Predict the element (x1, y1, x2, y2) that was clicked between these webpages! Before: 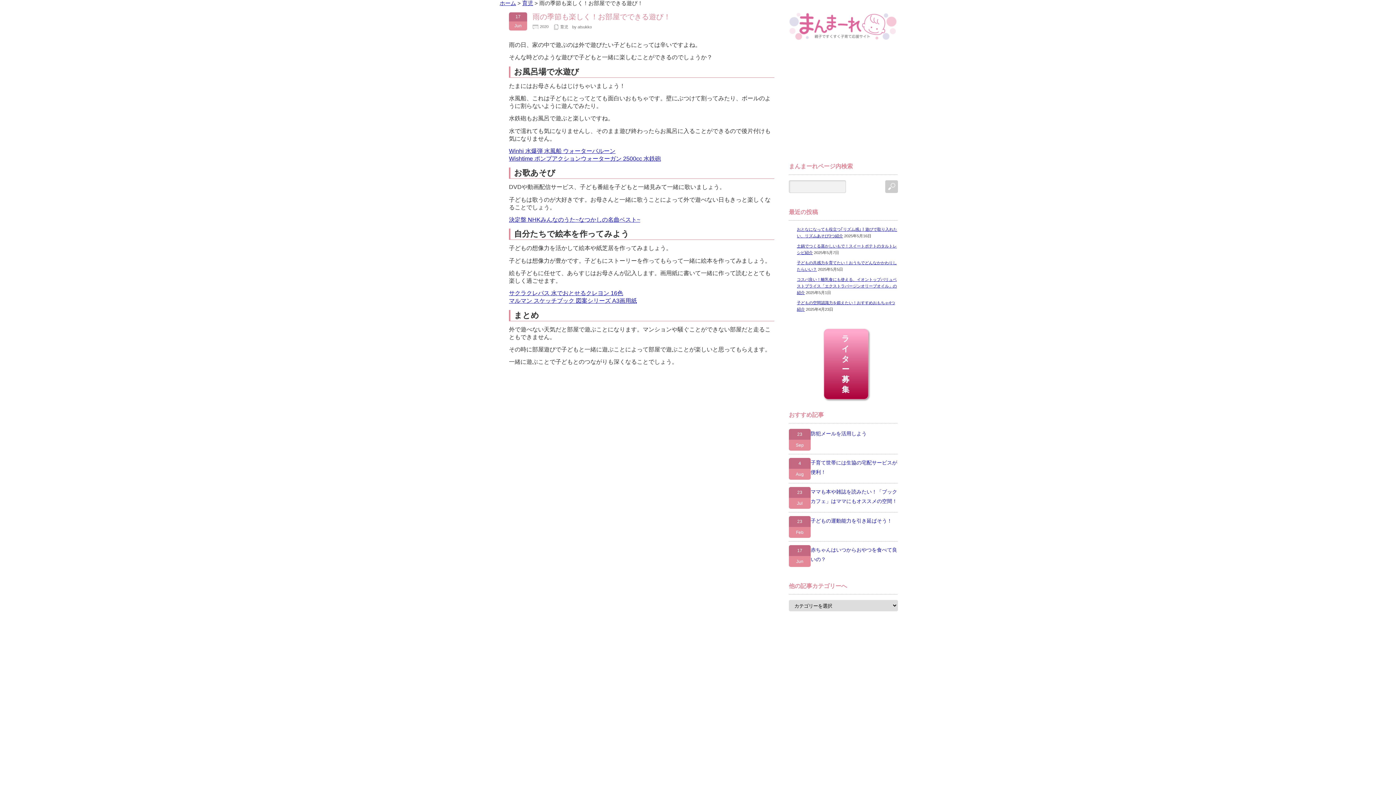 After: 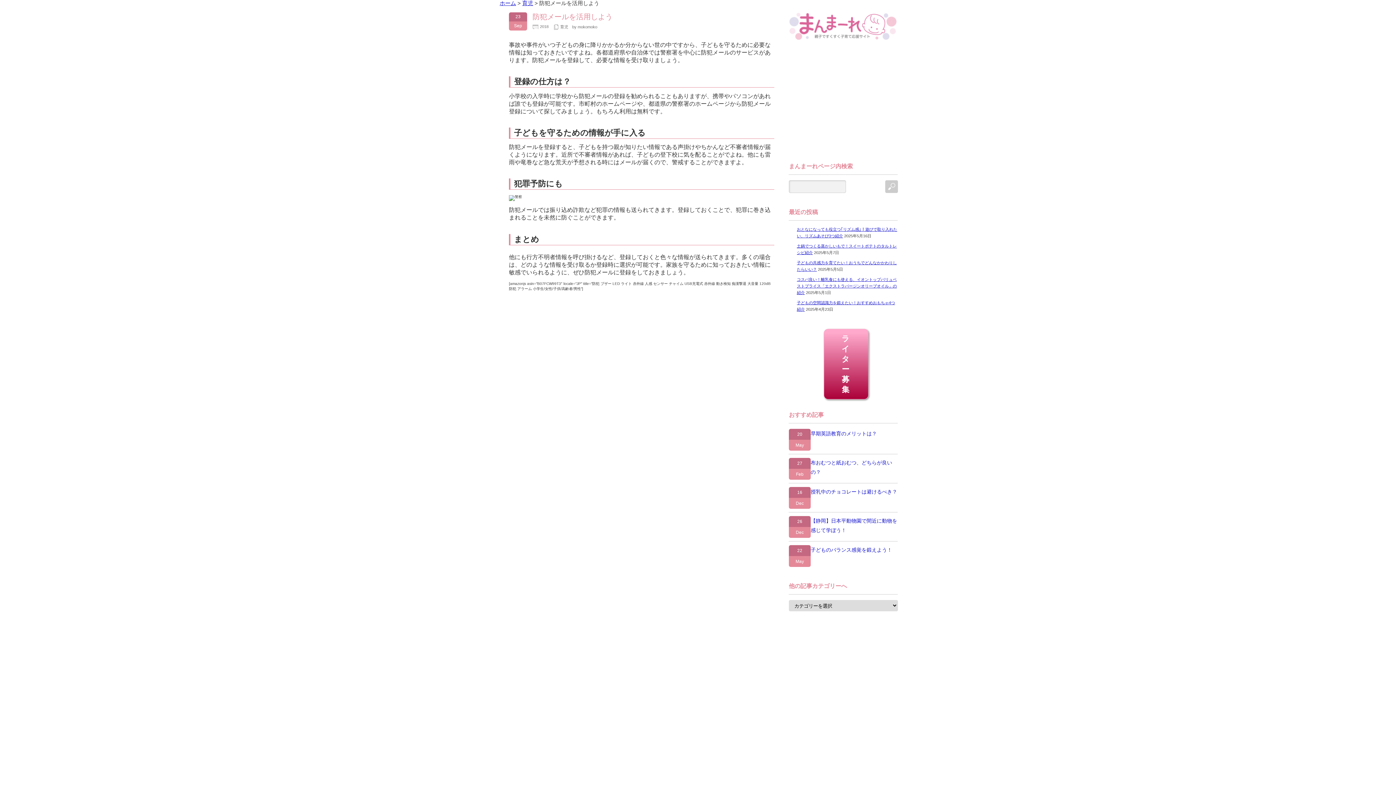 Action: bbox: (789, 429, 898, 438) label: 防犯メールを活用しよう